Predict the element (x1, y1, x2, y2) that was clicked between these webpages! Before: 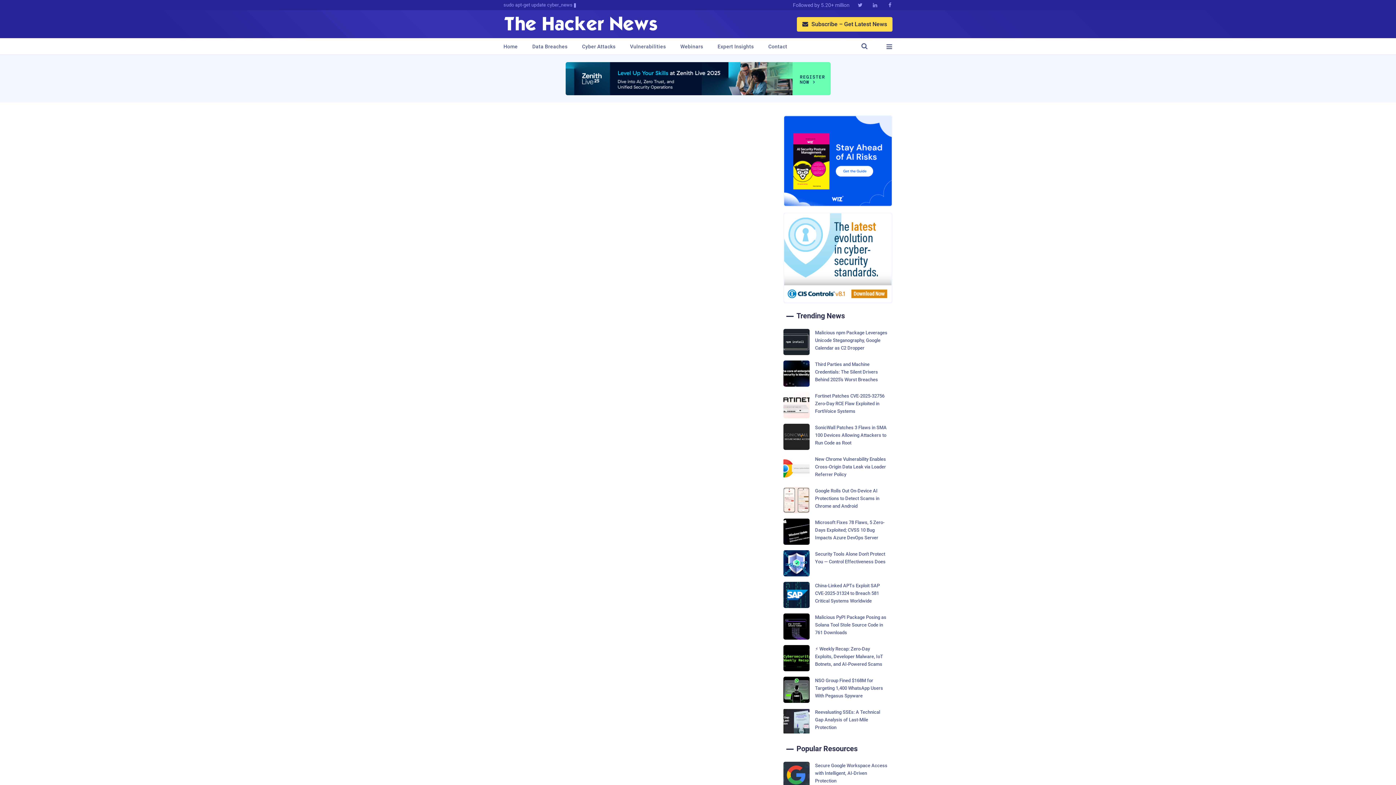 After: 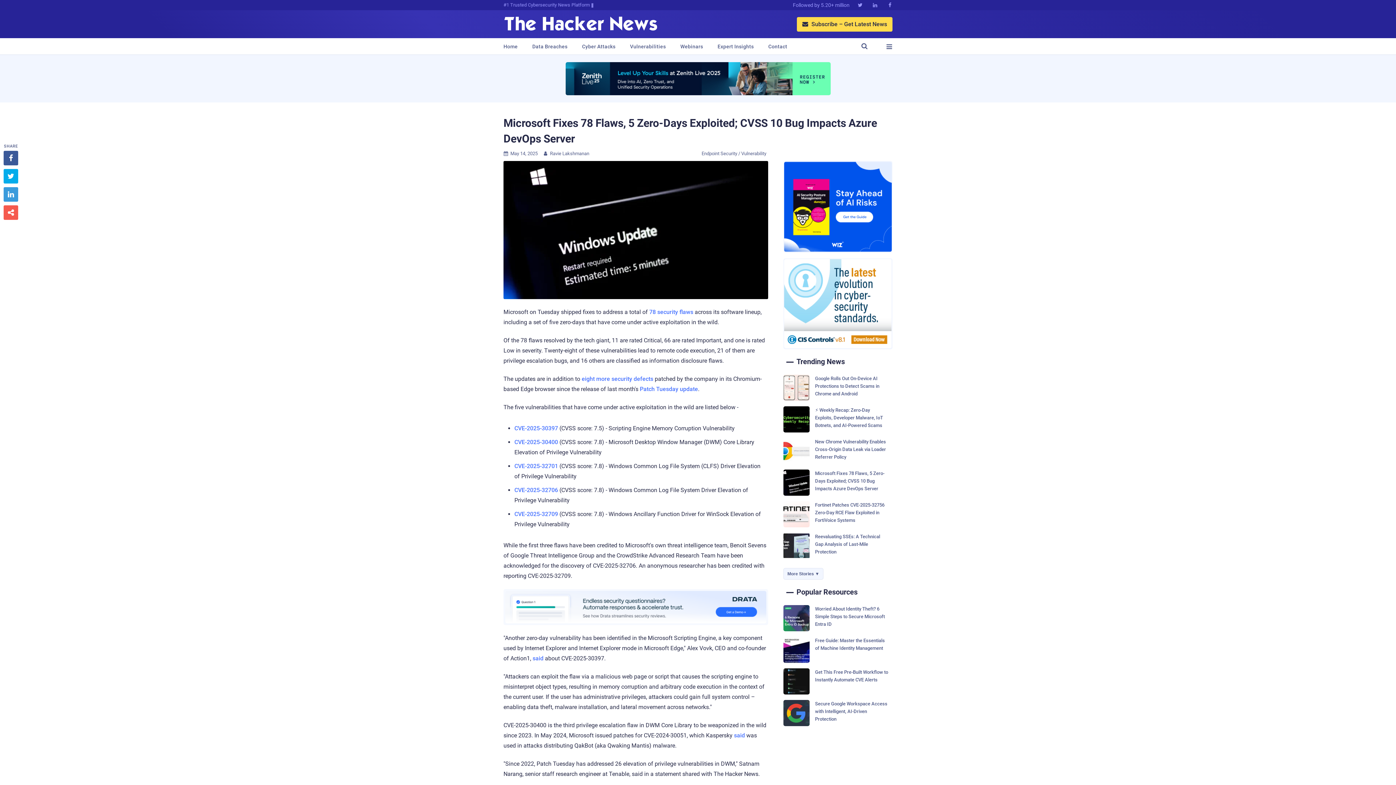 Action: label: Microsoft Fixes 78 Flaws, 5 Zero-Days Exploited; CVSS 10 Bug Impacts Azure DevOps Server bbox: (783, 518, 892, 544)